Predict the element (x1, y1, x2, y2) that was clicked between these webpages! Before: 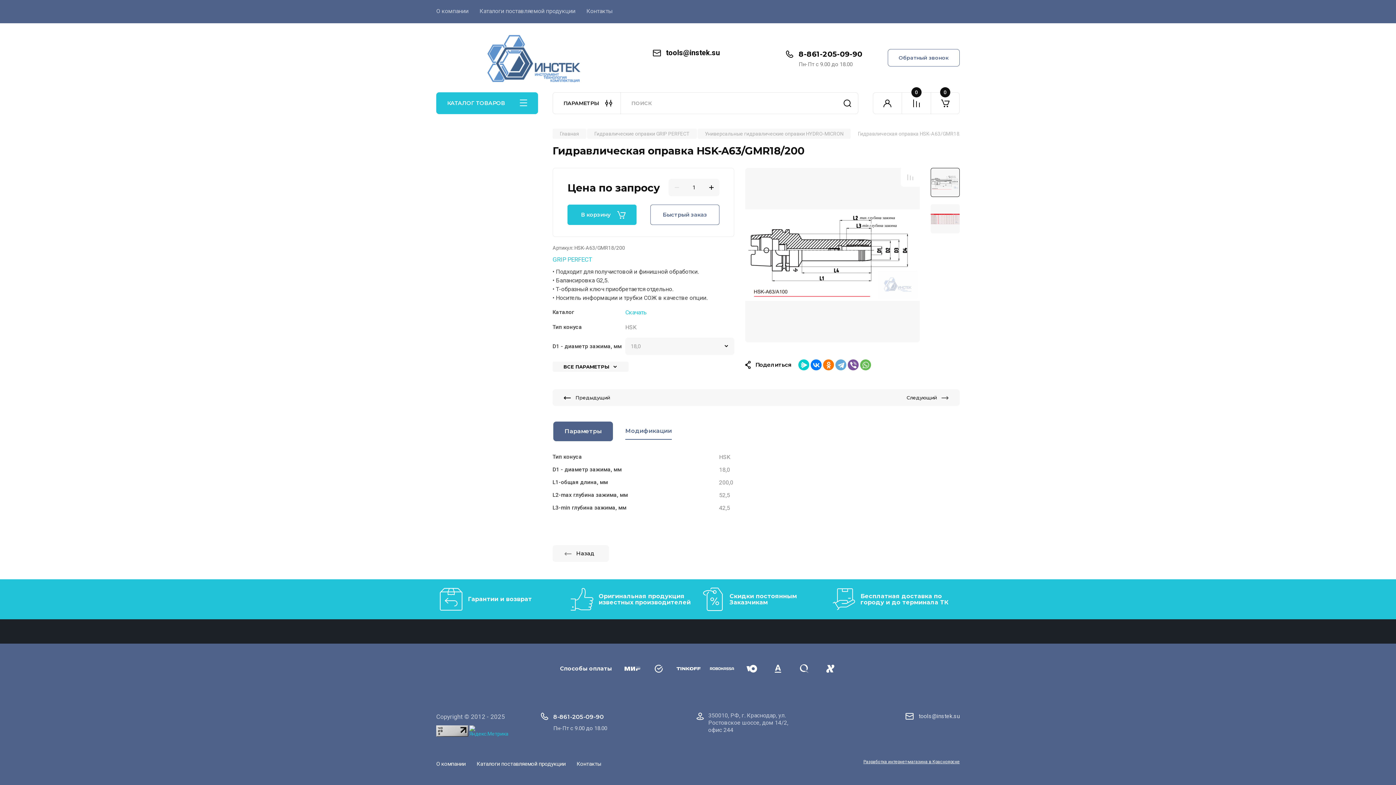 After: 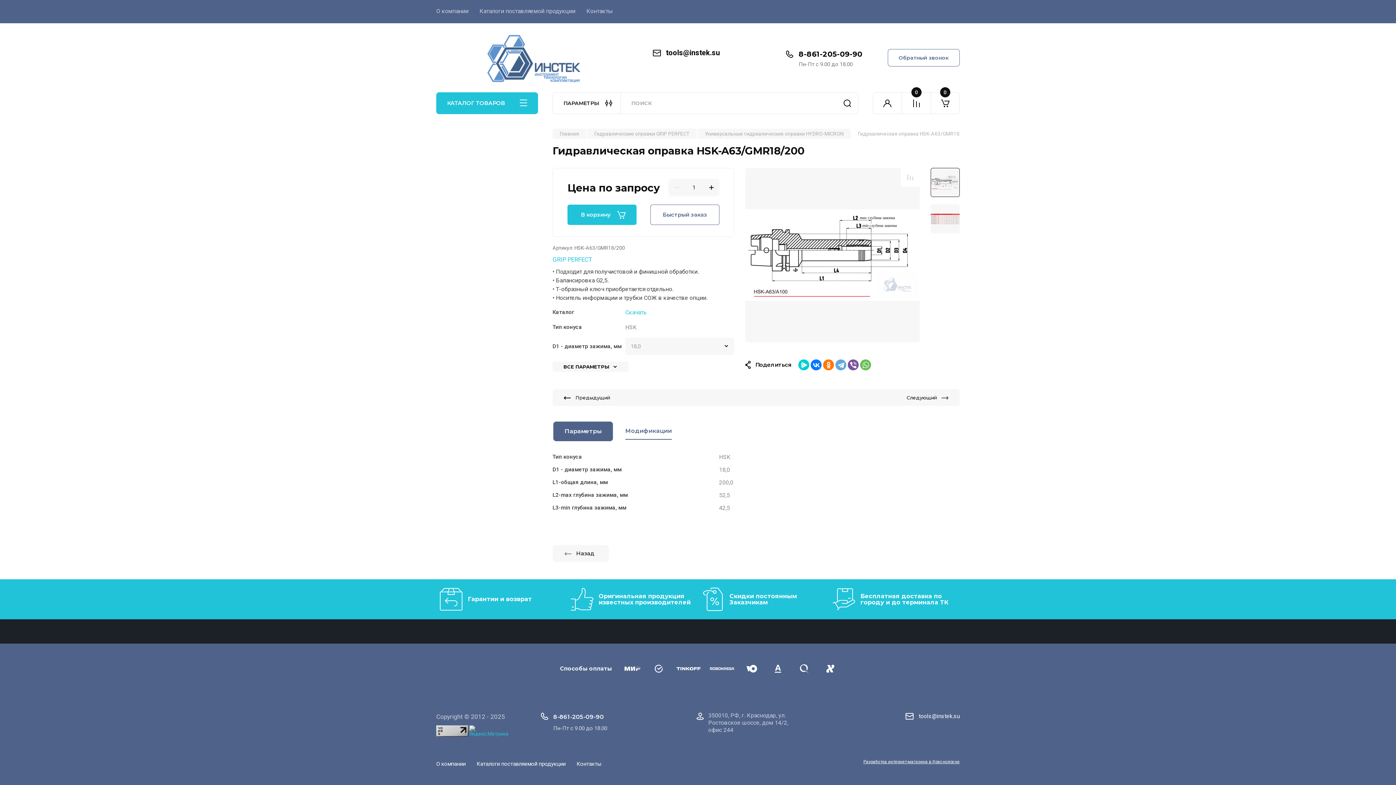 Action: bbox: (918, 713, 960, 720) label: tools@instek.su